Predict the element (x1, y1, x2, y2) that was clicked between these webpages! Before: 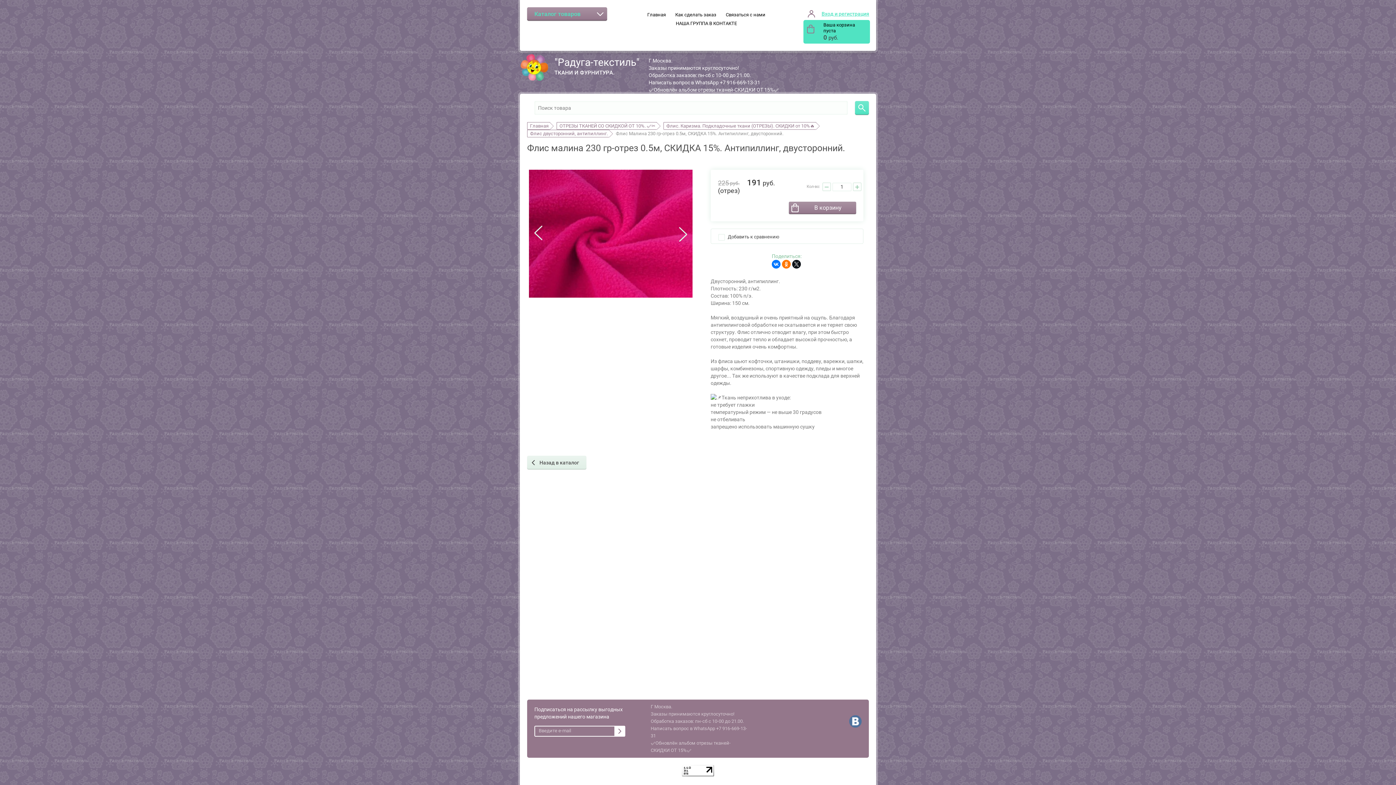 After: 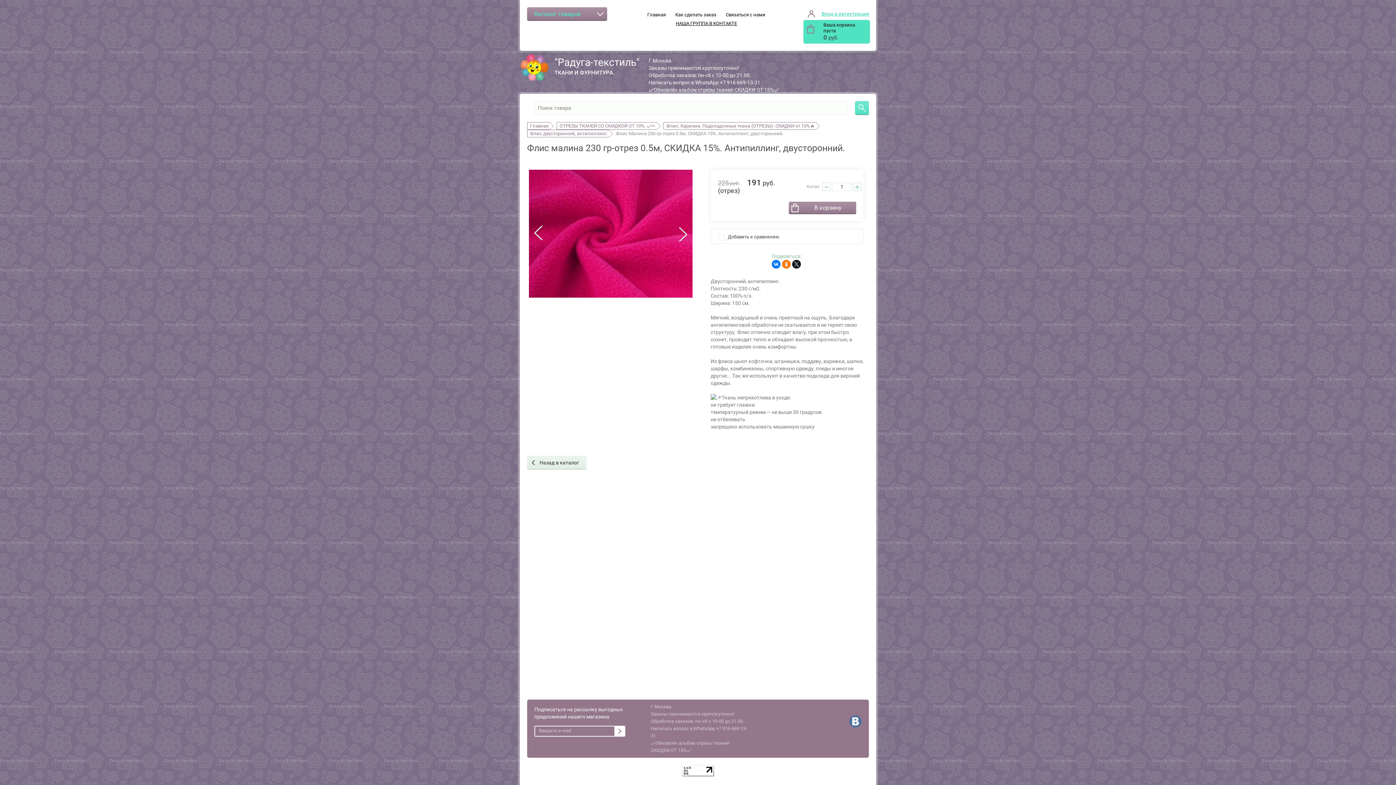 Action: bbox: (671, 19, 741, 28) label: НАША ГРУППА В КОНТАКТЕ